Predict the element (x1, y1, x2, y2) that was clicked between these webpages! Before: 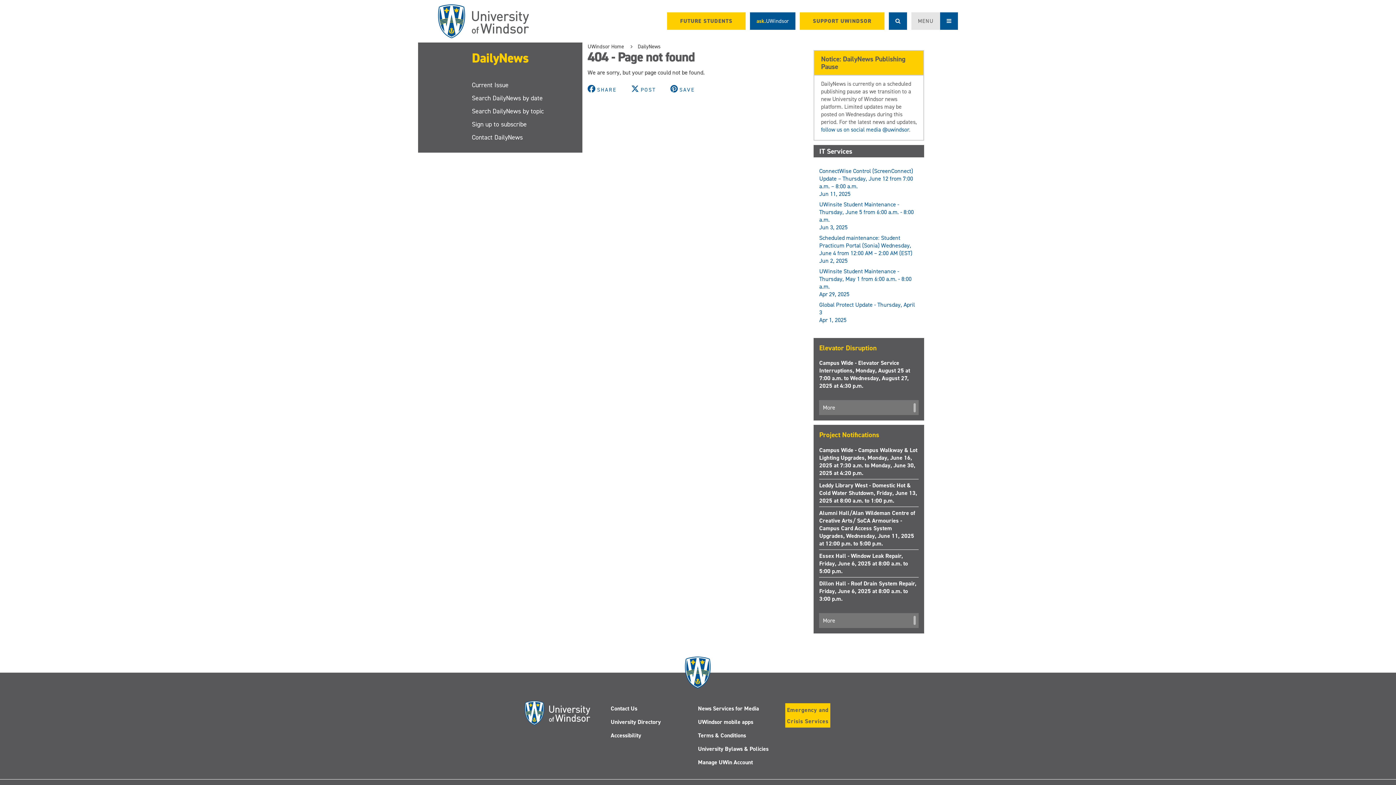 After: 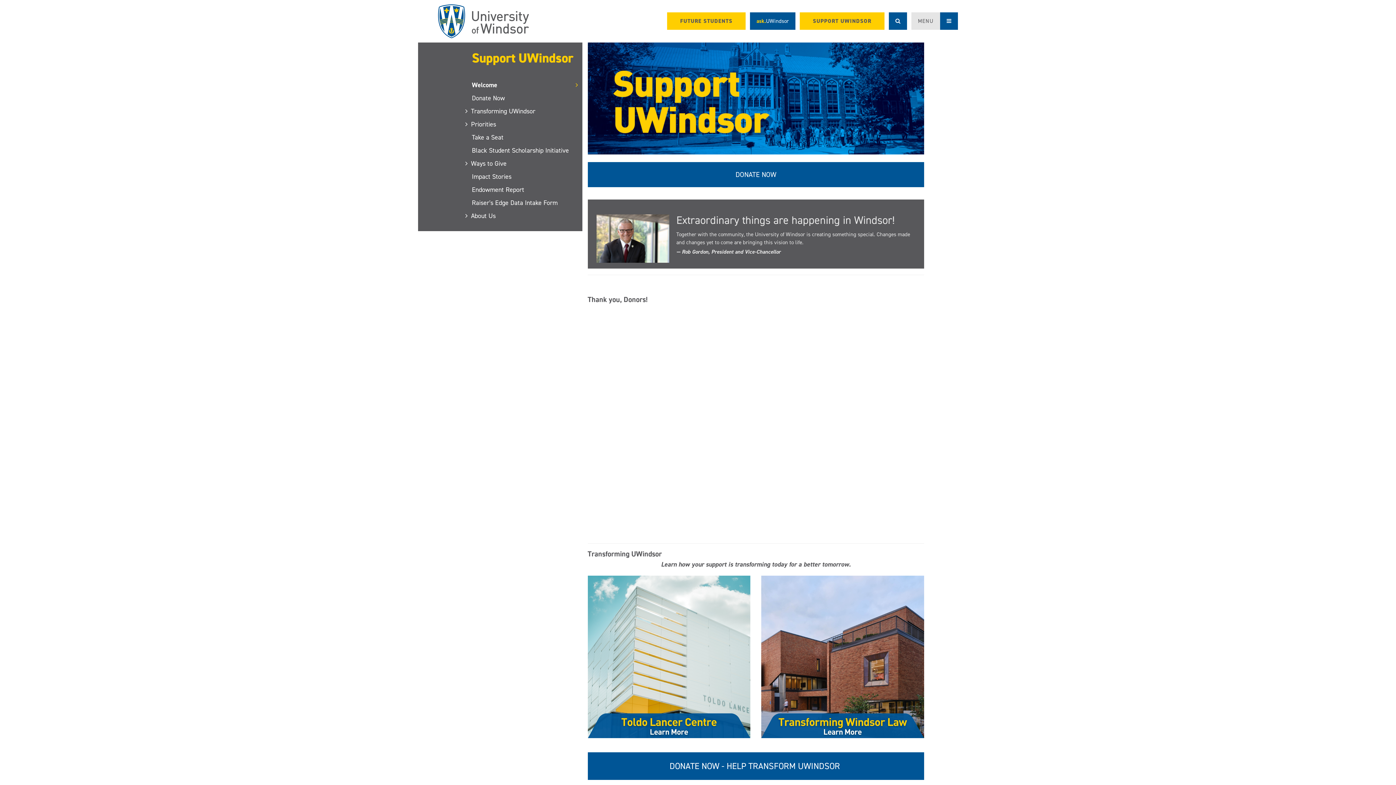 Action: label: SUPPORT UWINDSOR bbox: (800, 12, 884, 29)